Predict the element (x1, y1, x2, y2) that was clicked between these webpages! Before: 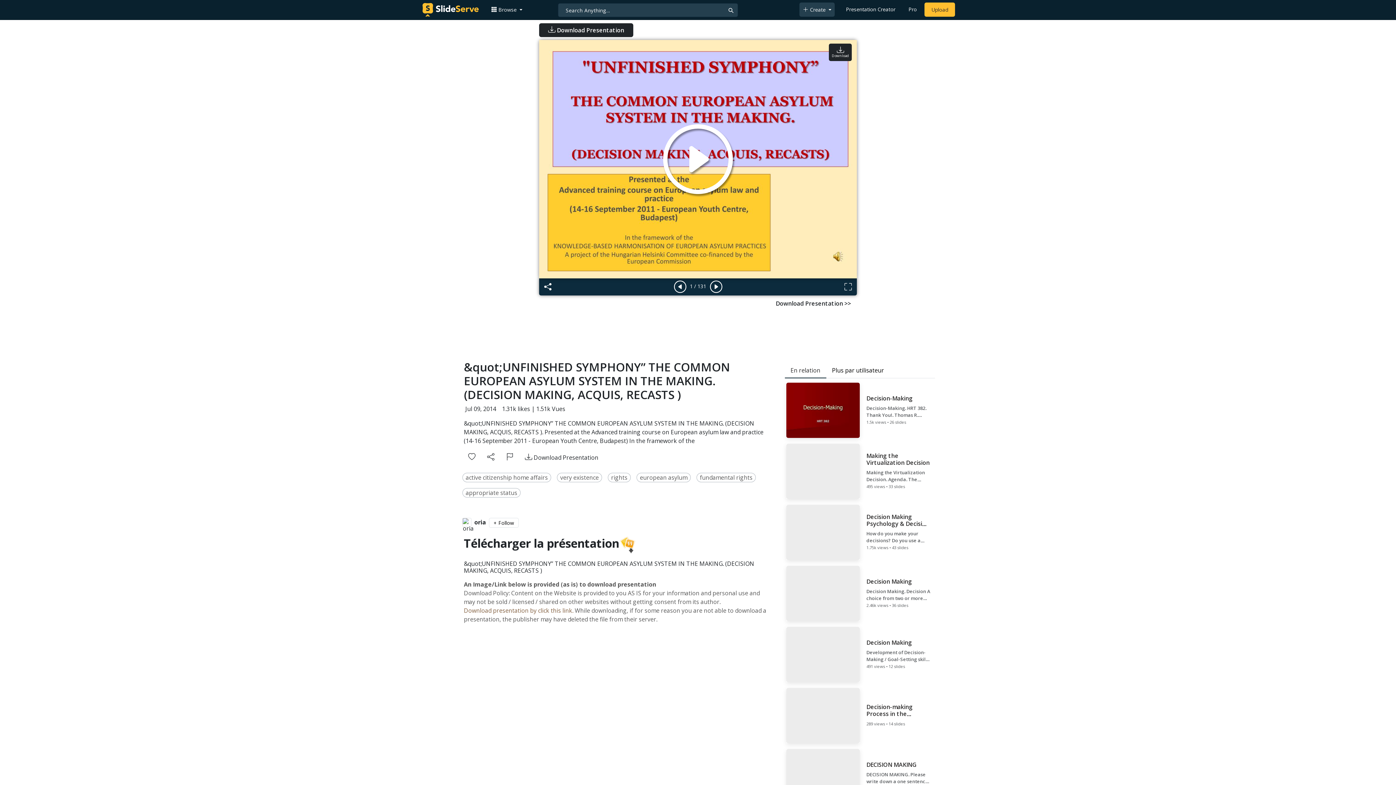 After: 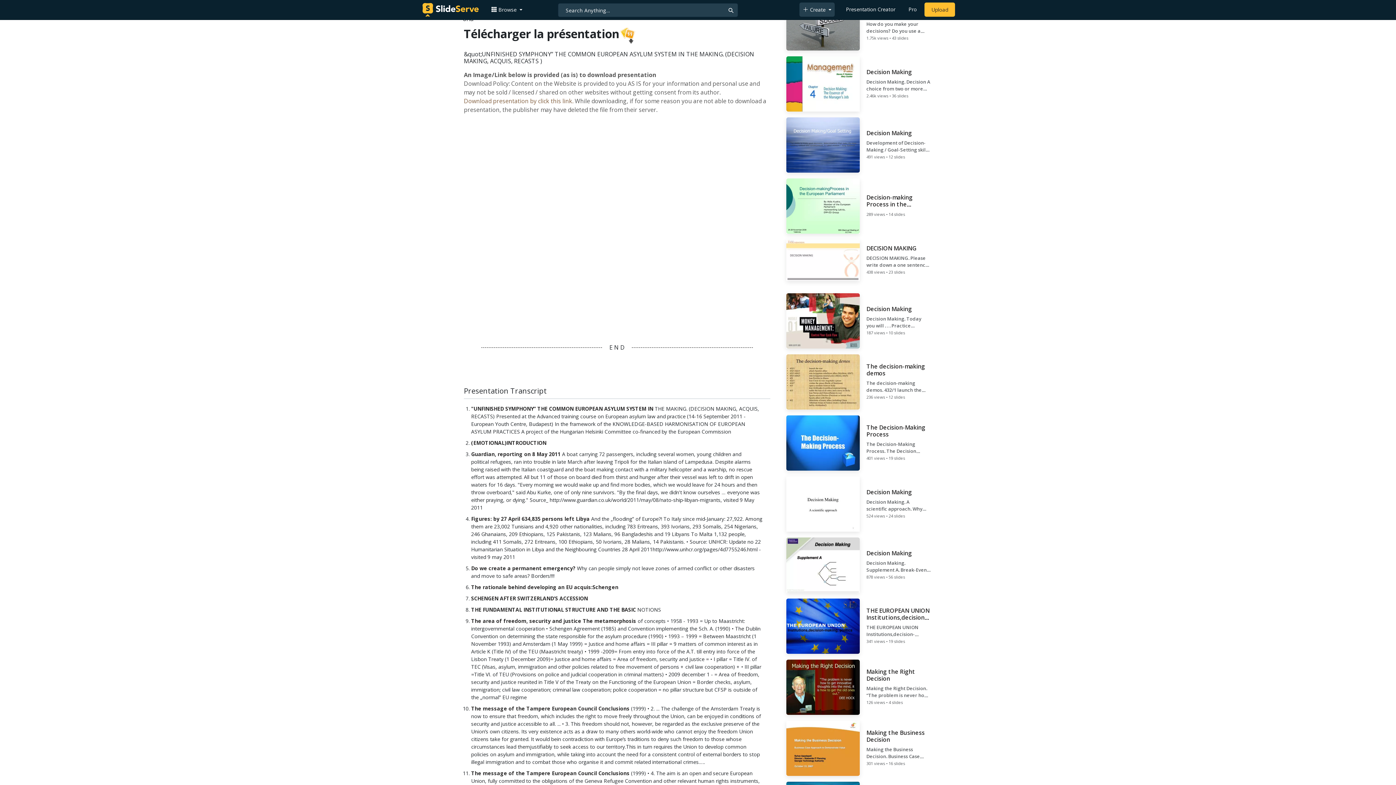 Action: label: Download Presentation >> bbox: (771, 296, 855, 310)